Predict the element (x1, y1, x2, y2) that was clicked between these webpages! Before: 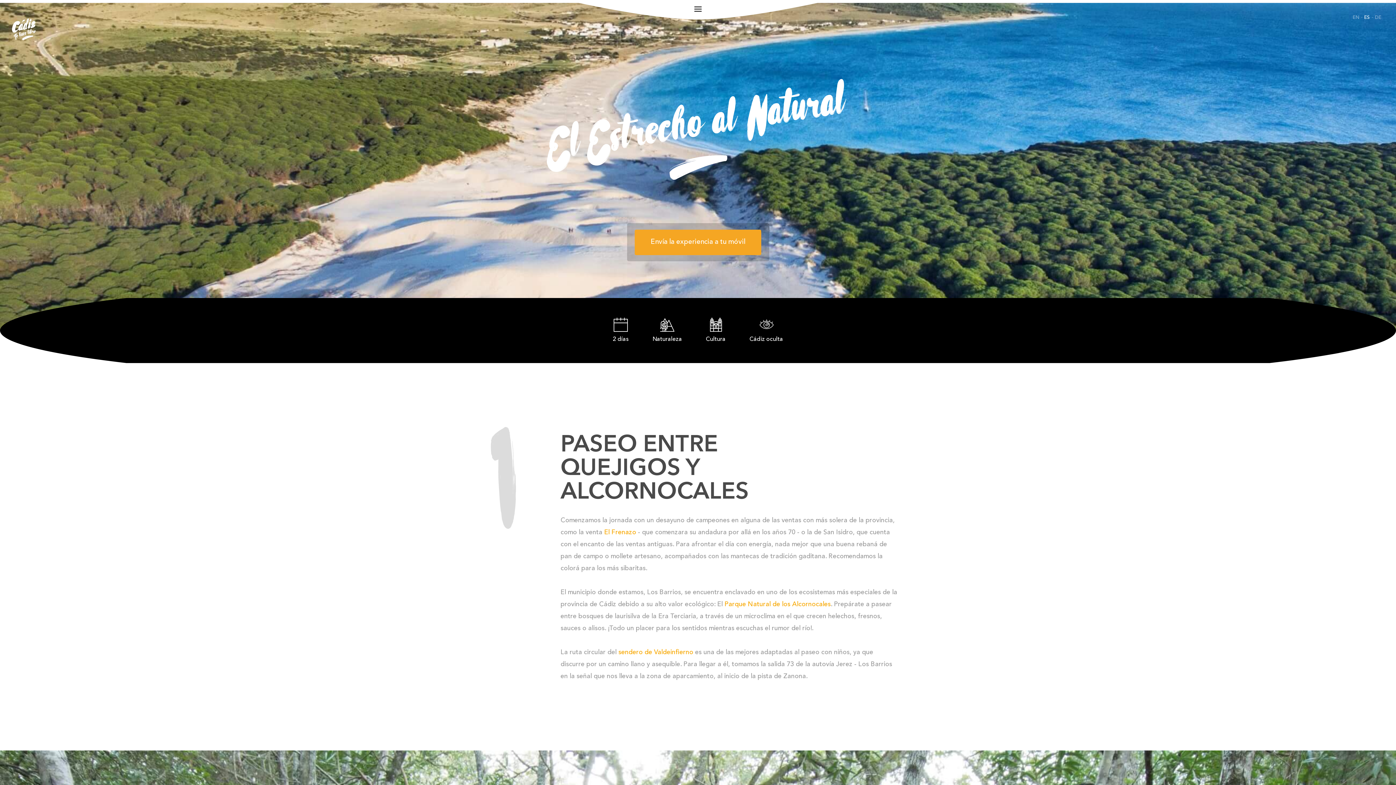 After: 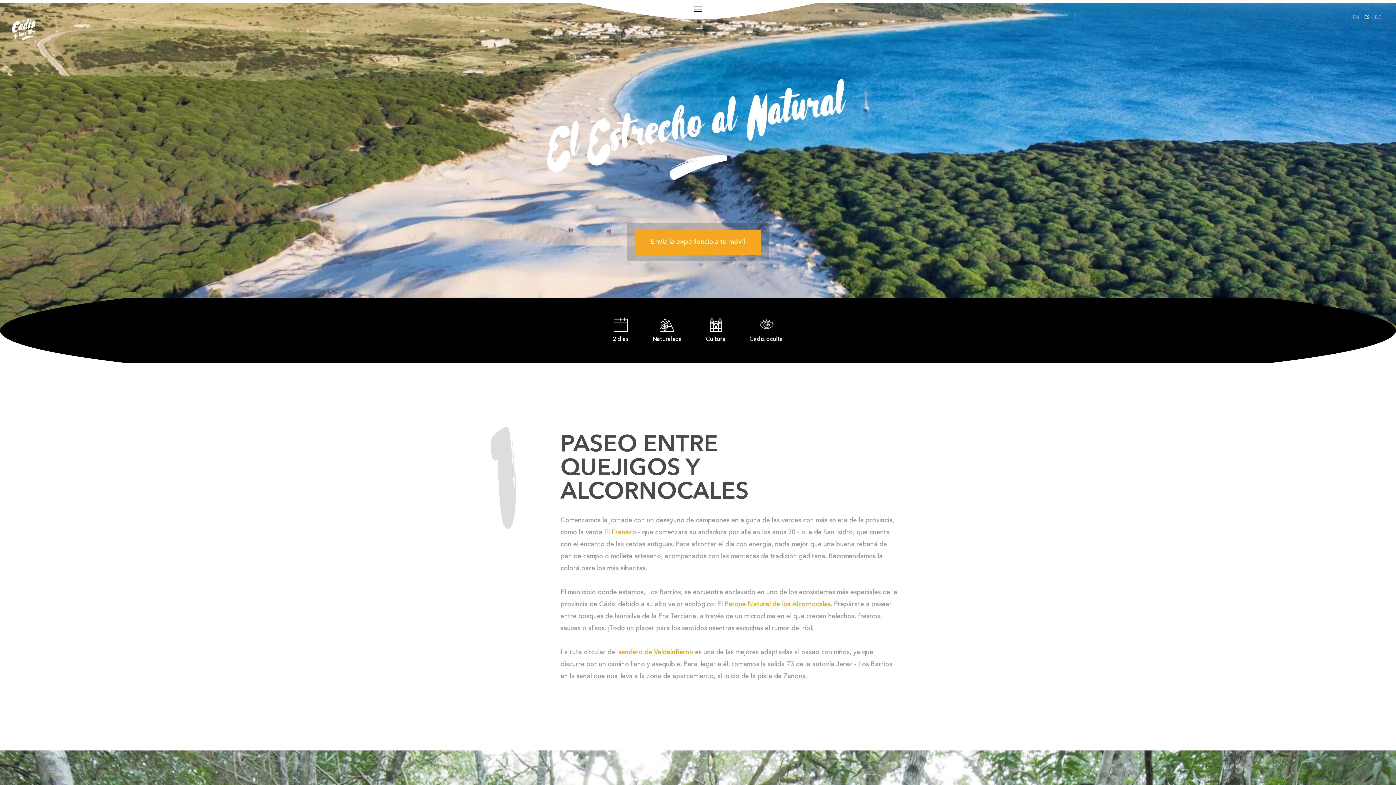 Action: label: El Frenazo bbox: (604, 529, 636, 536)